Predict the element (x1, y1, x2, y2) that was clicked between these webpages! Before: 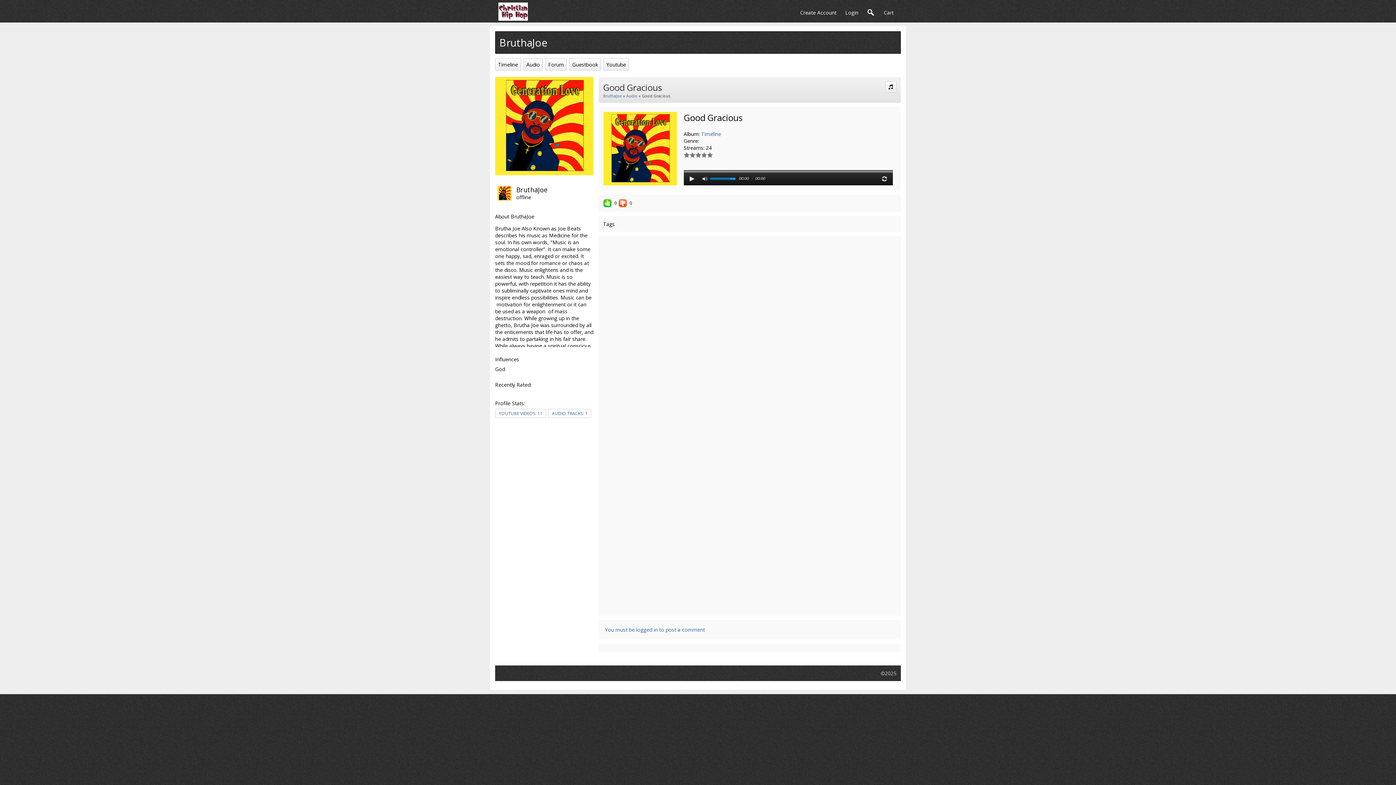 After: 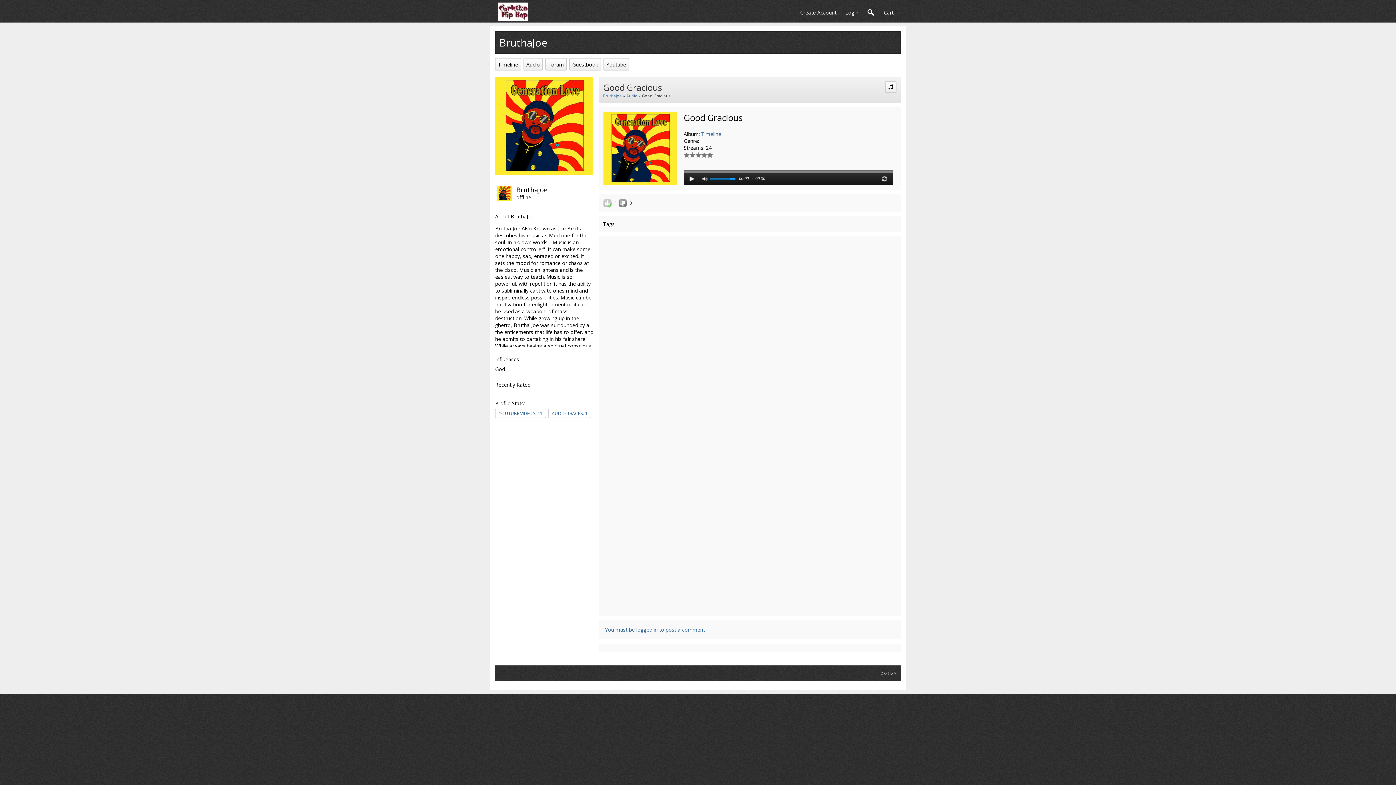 Action: bbox: (603, 199, 612, 206)